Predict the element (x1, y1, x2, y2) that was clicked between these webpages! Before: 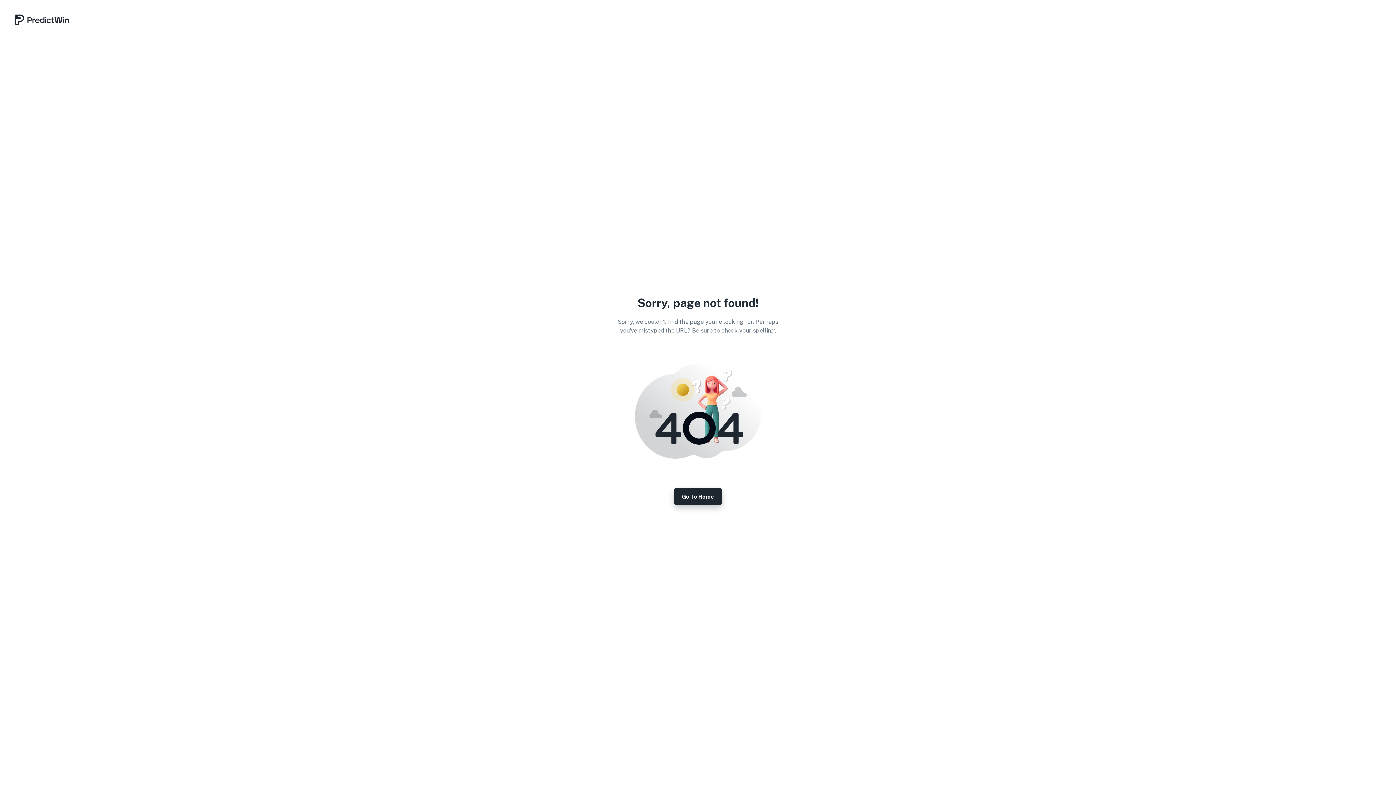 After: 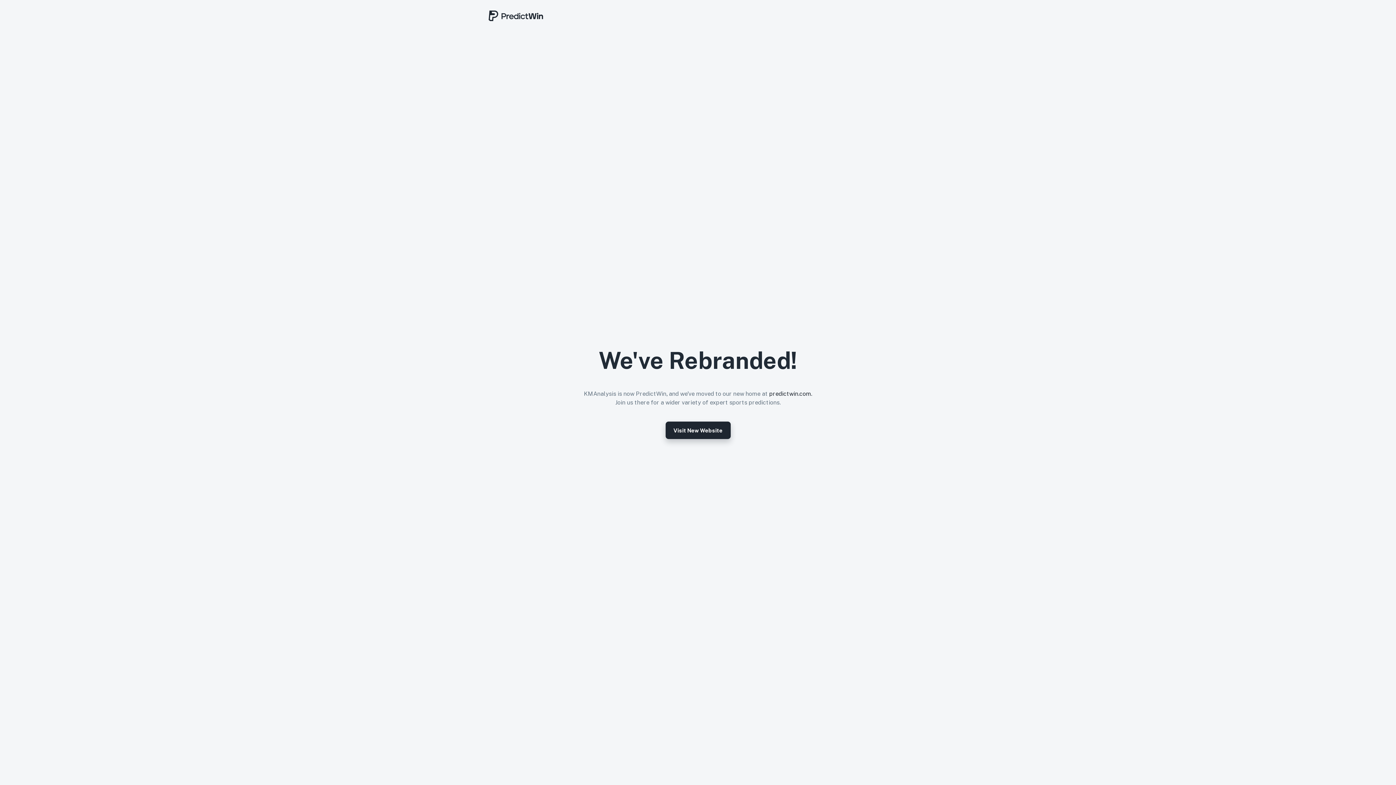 Action: bbox: (14, 14, 1381, 25)